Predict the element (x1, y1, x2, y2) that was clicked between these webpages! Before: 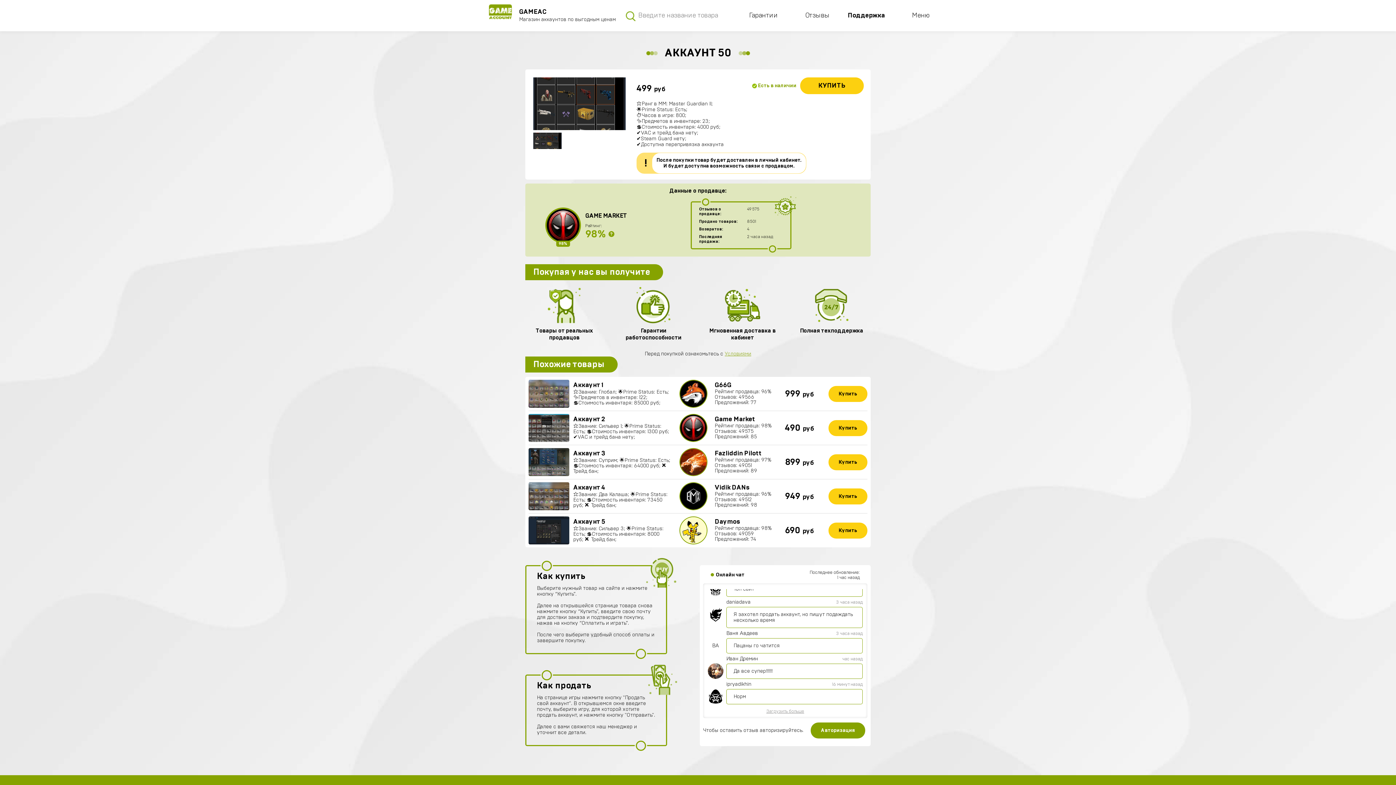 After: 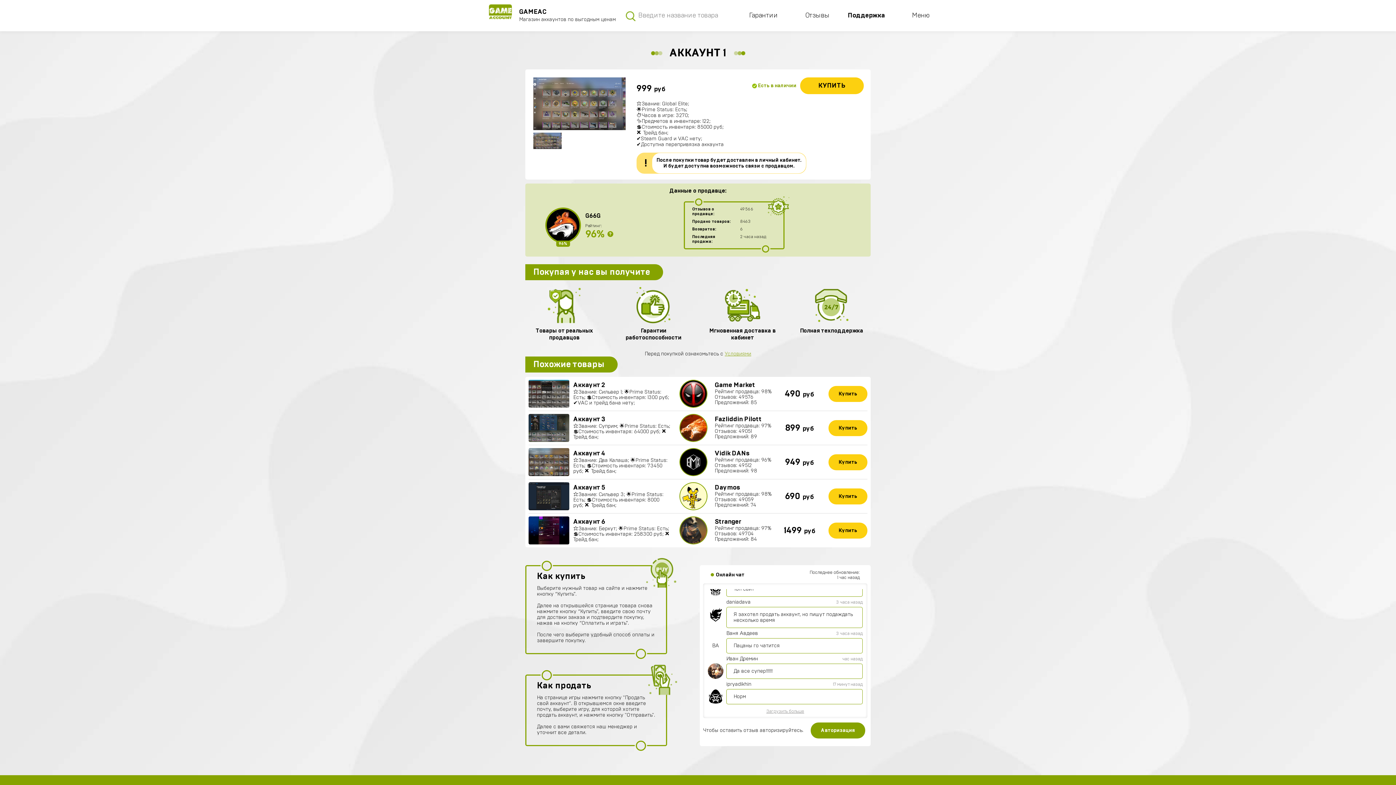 Action: label: Аккаунт 1

⭐️Звание: Глобал; 🌟Prime Status: Есть; ✨Предметов в инвентаре: 122; 💲Стоимость инвентаря: 85000 руб;

G66G

Рейтинг продавца: 96%

Отзывов: 49566

Предложений: 77

999 руб
Купить bbox: (528, 377, 867, 410)